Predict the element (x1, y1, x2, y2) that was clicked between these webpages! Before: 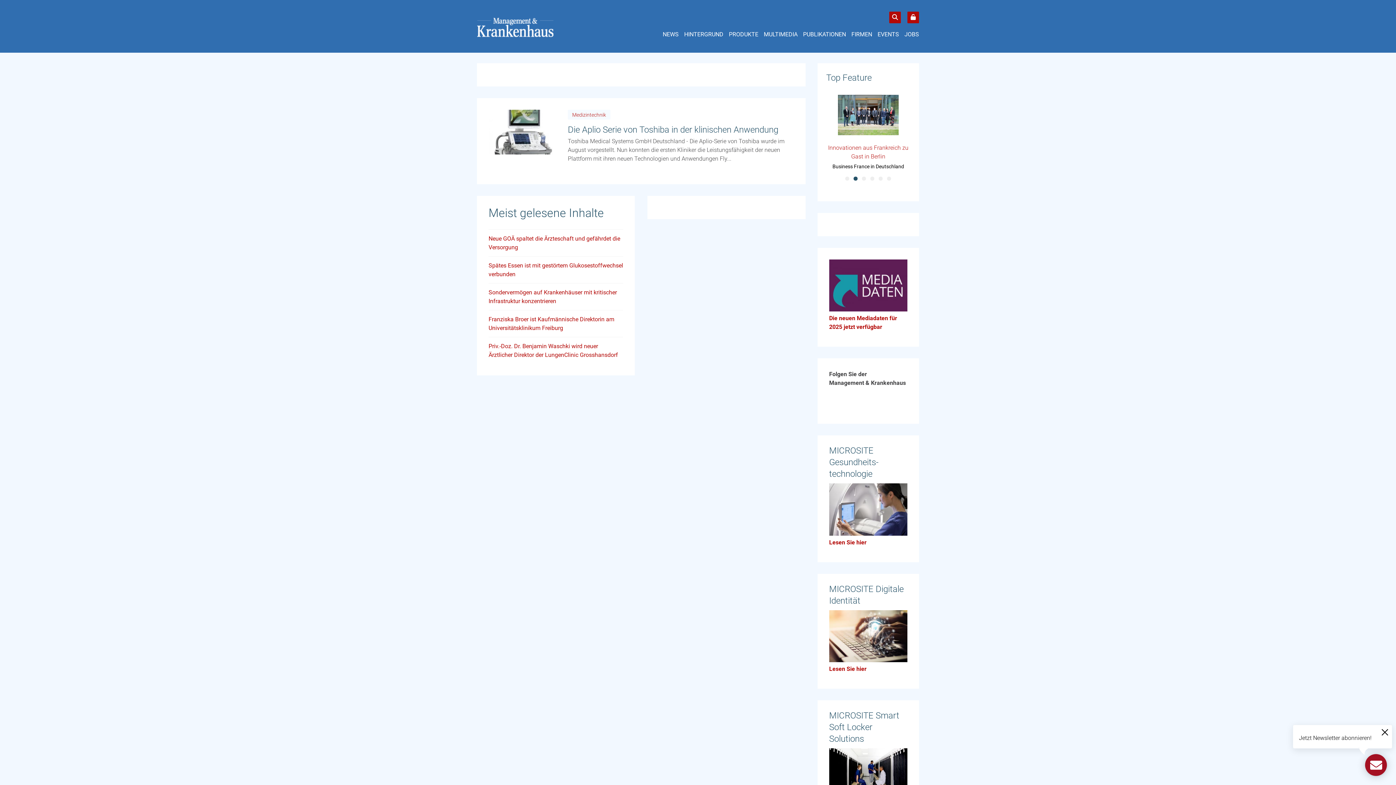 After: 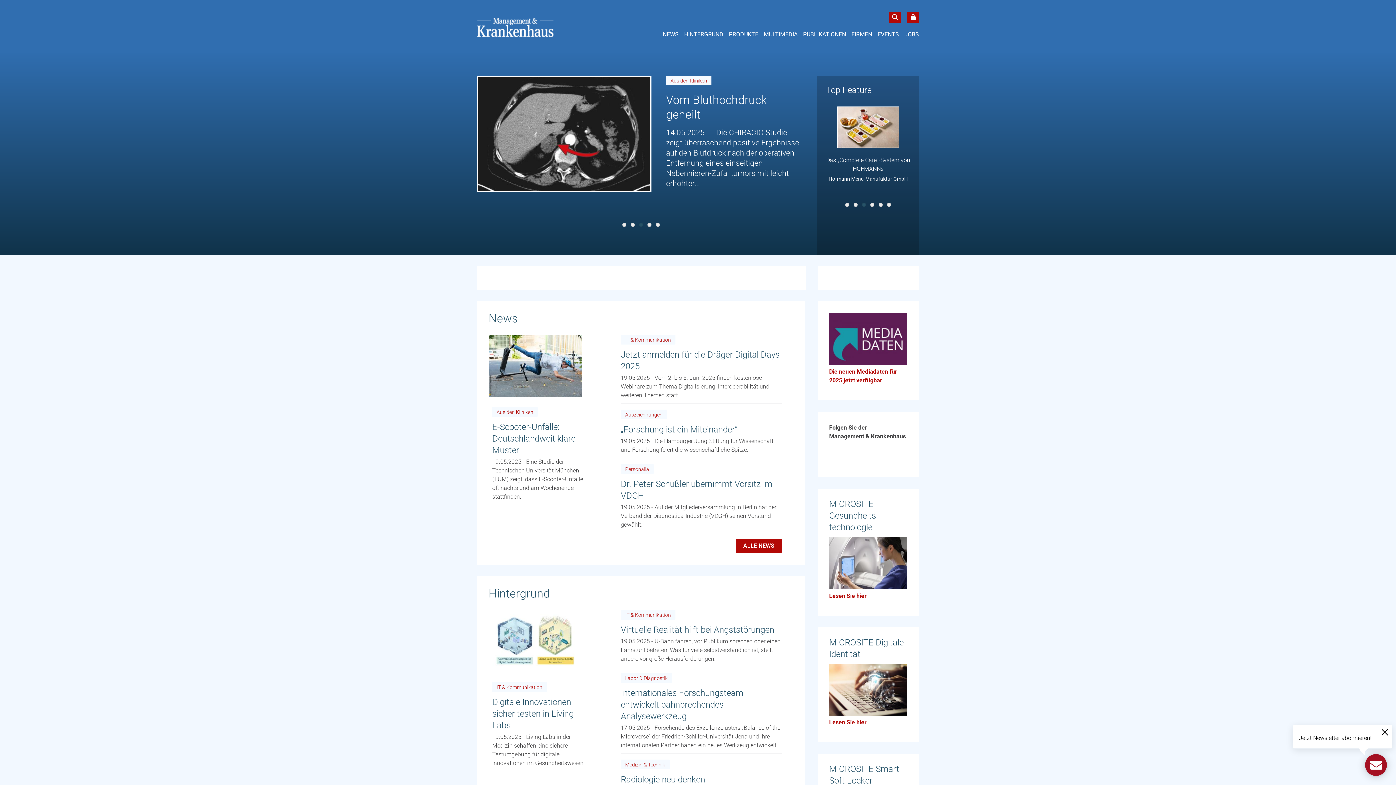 Action: bbox: (477, 11, 578, 41)